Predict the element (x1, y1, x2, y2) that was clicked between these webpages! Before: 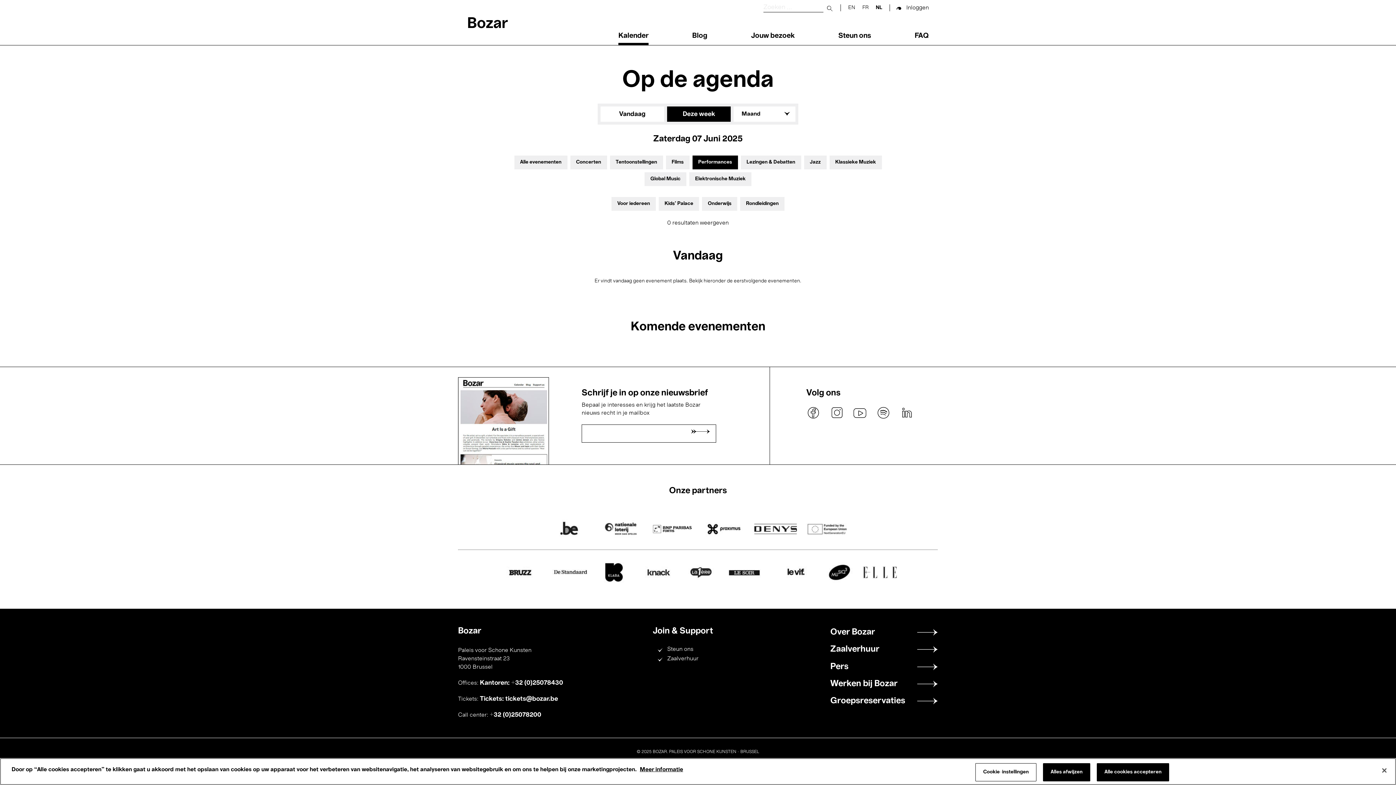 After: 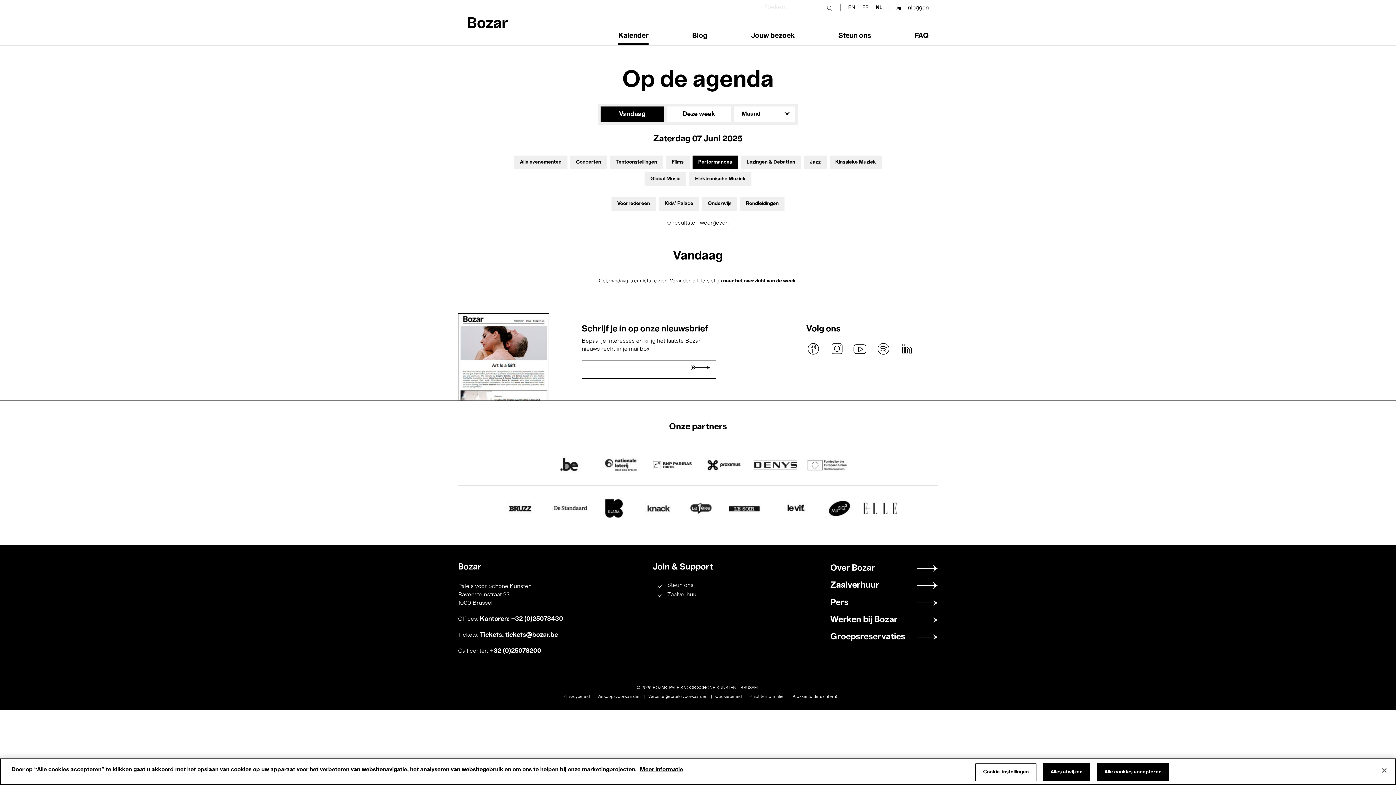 Action: bbox: (600, 106, 664, 121) label: Vandaag